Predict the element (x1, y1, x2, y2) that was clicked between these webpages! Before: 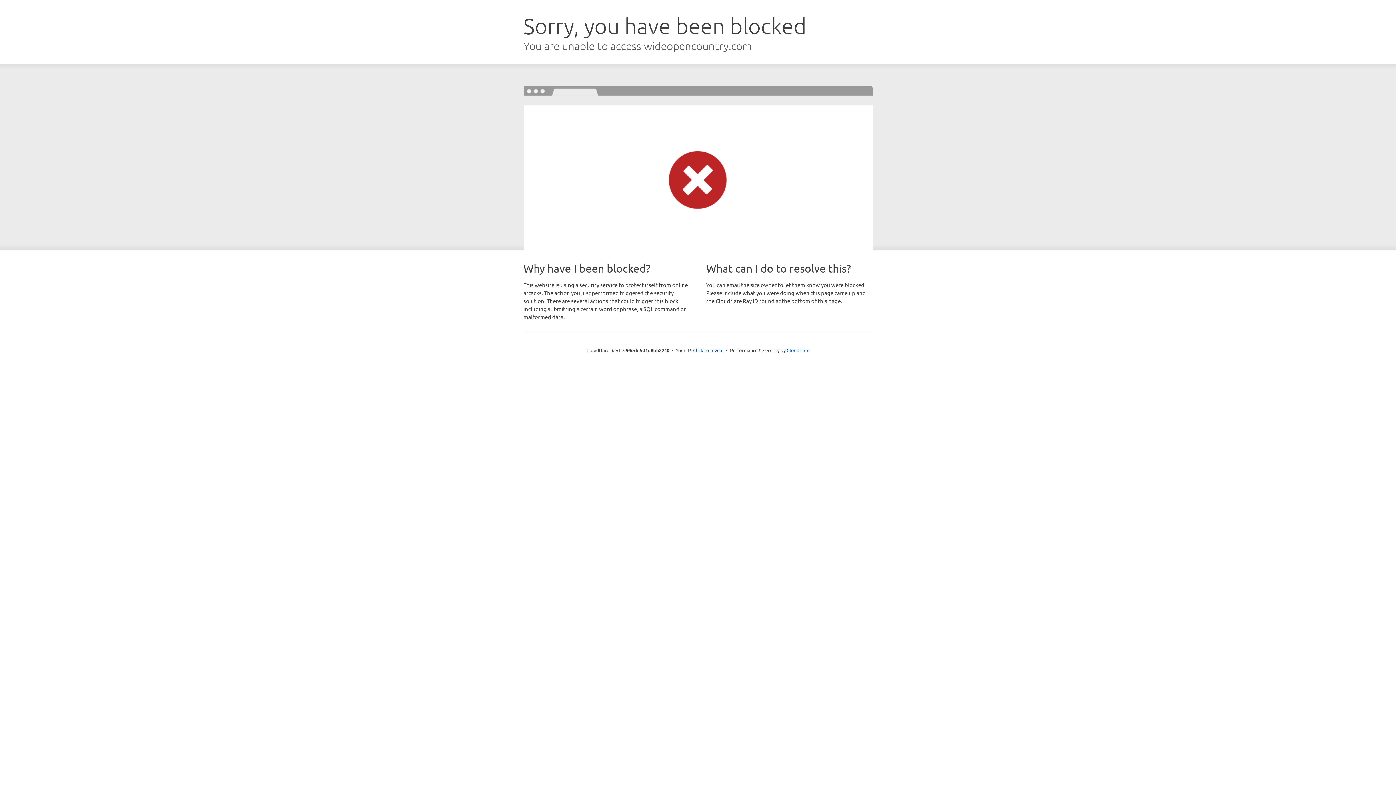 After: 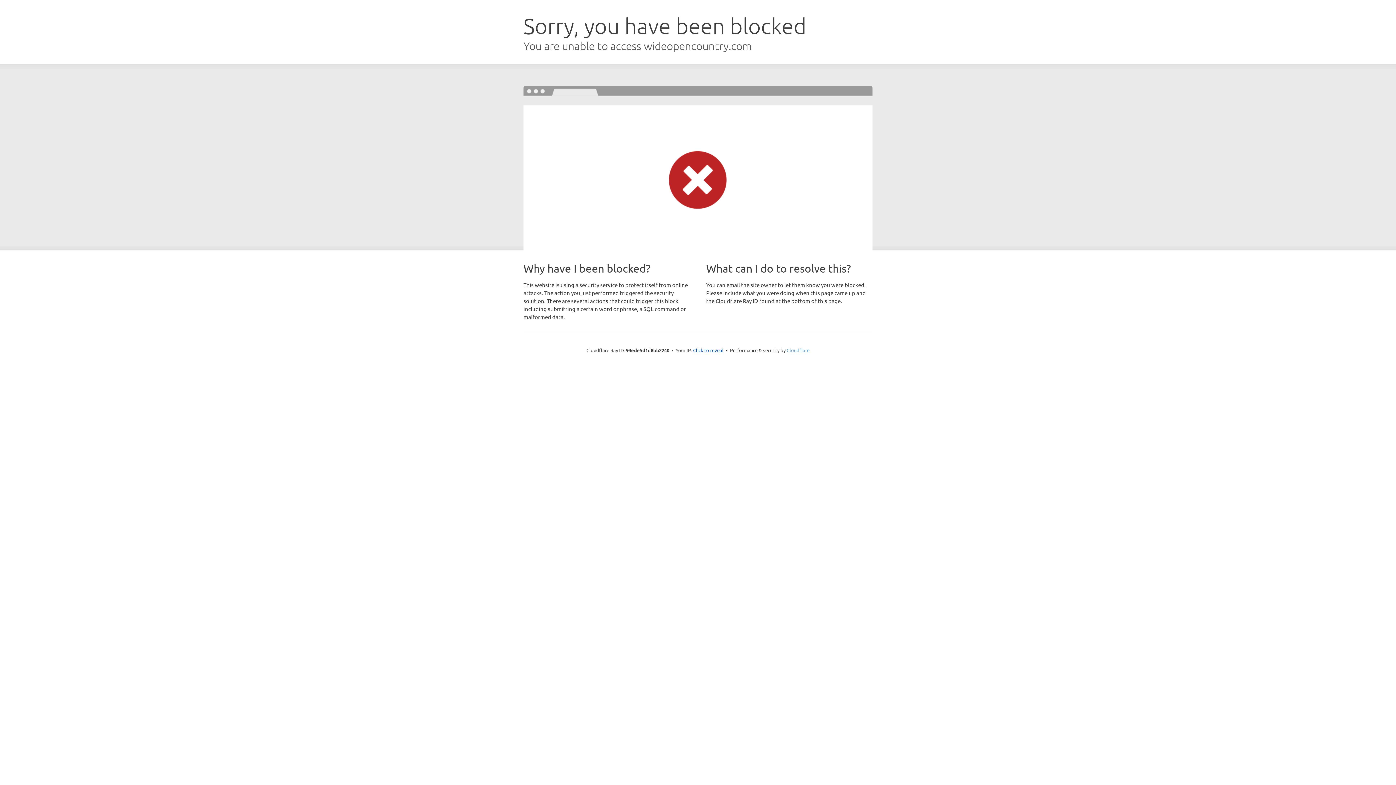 Action: bbox: (786, 347, 809, 353) label: Cloudflare